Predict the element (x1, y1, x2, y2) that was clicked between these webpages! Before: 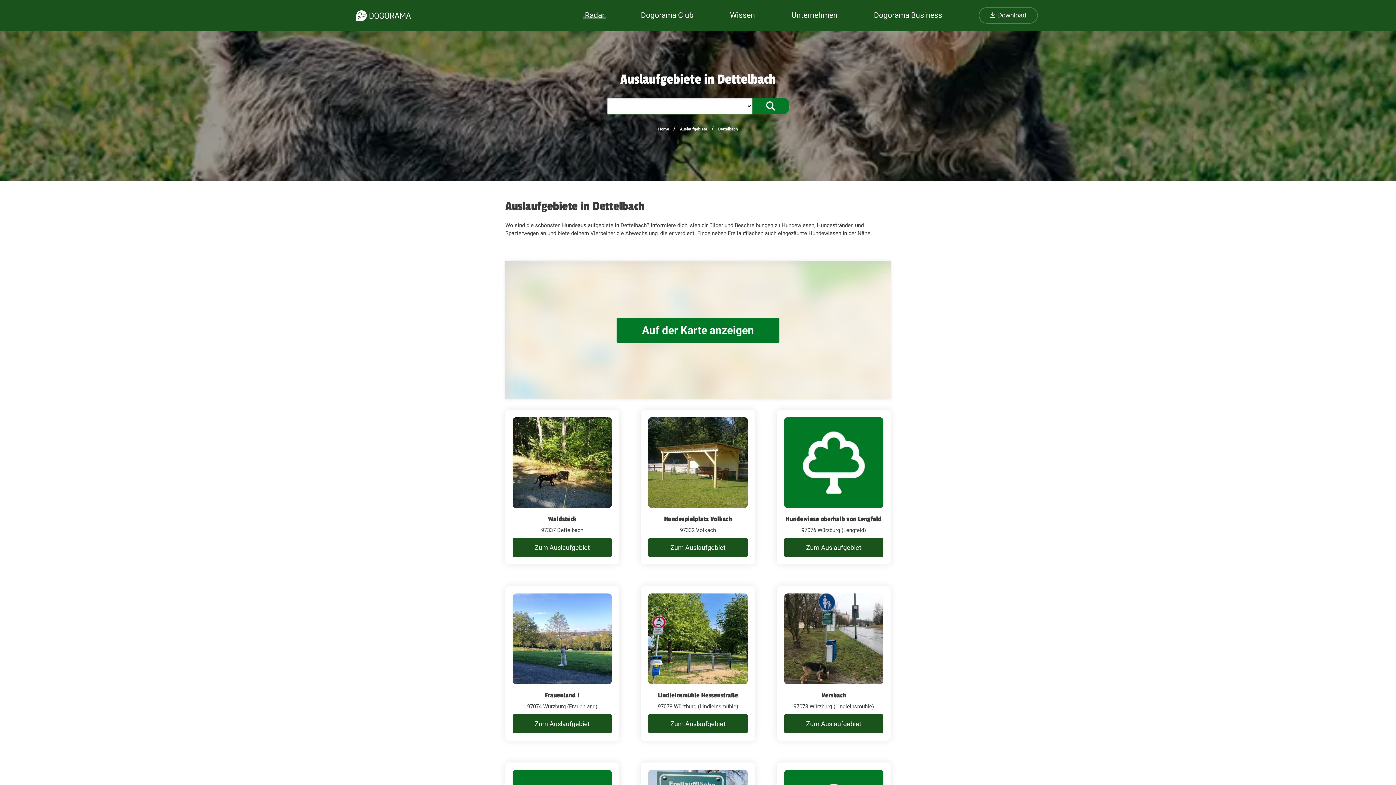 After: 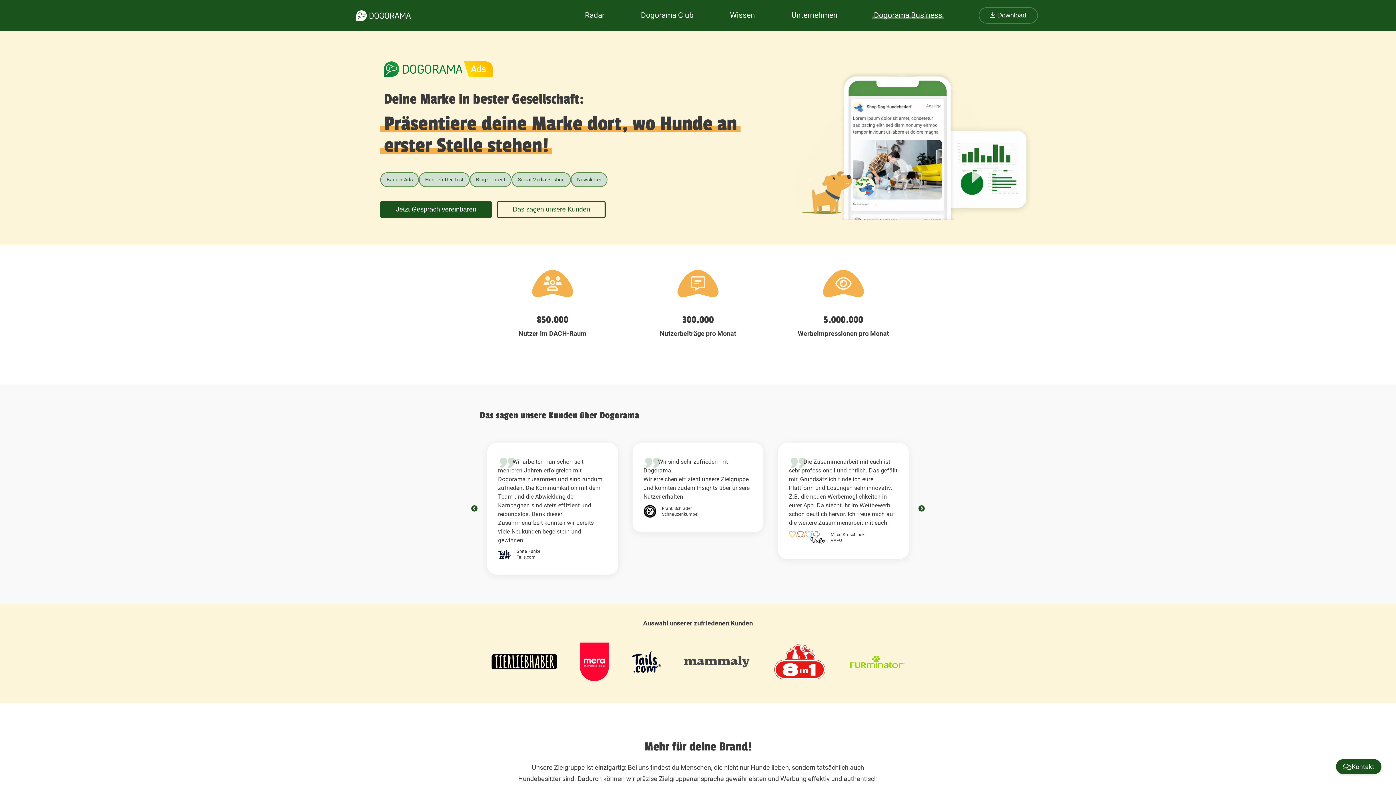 Action: bbox: (872, 10, 944, 20) label: Dogorama Business